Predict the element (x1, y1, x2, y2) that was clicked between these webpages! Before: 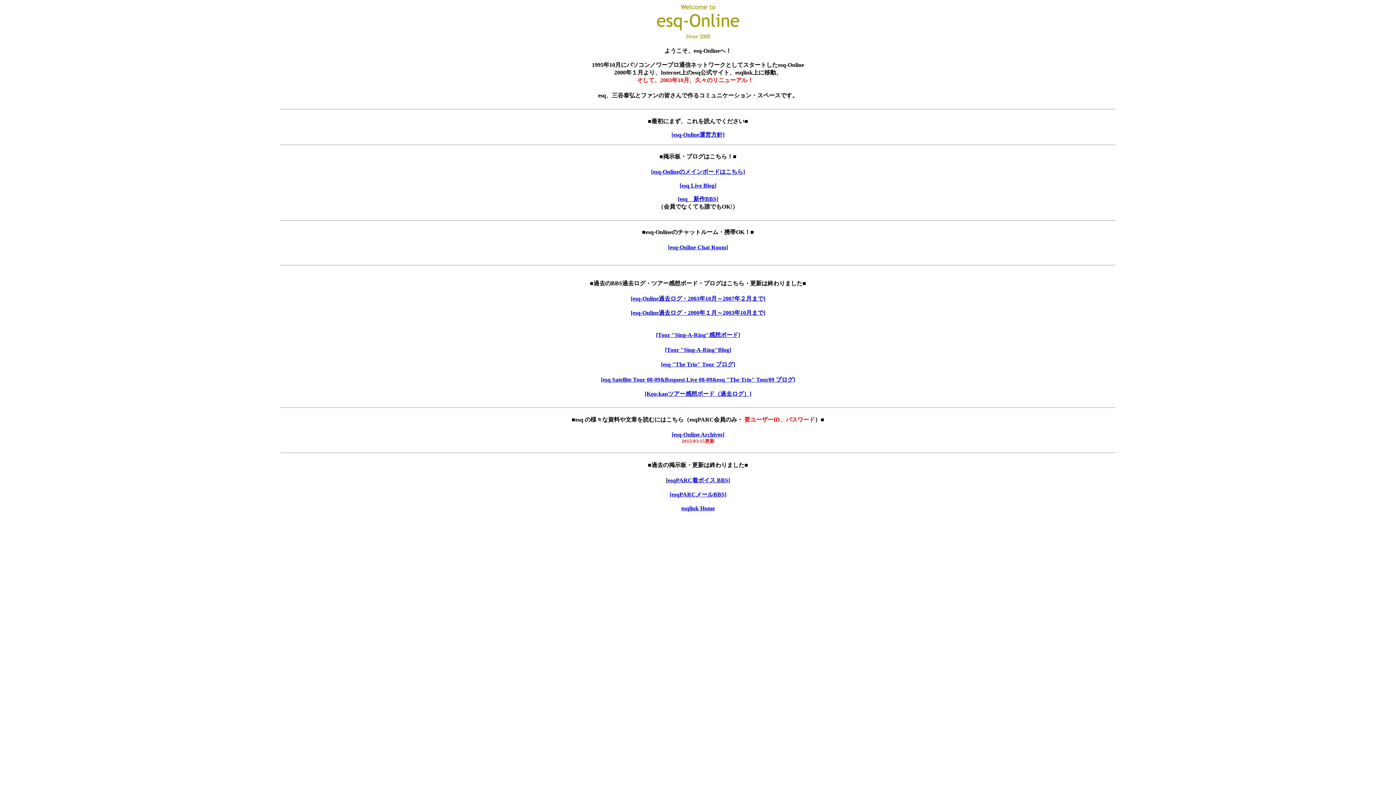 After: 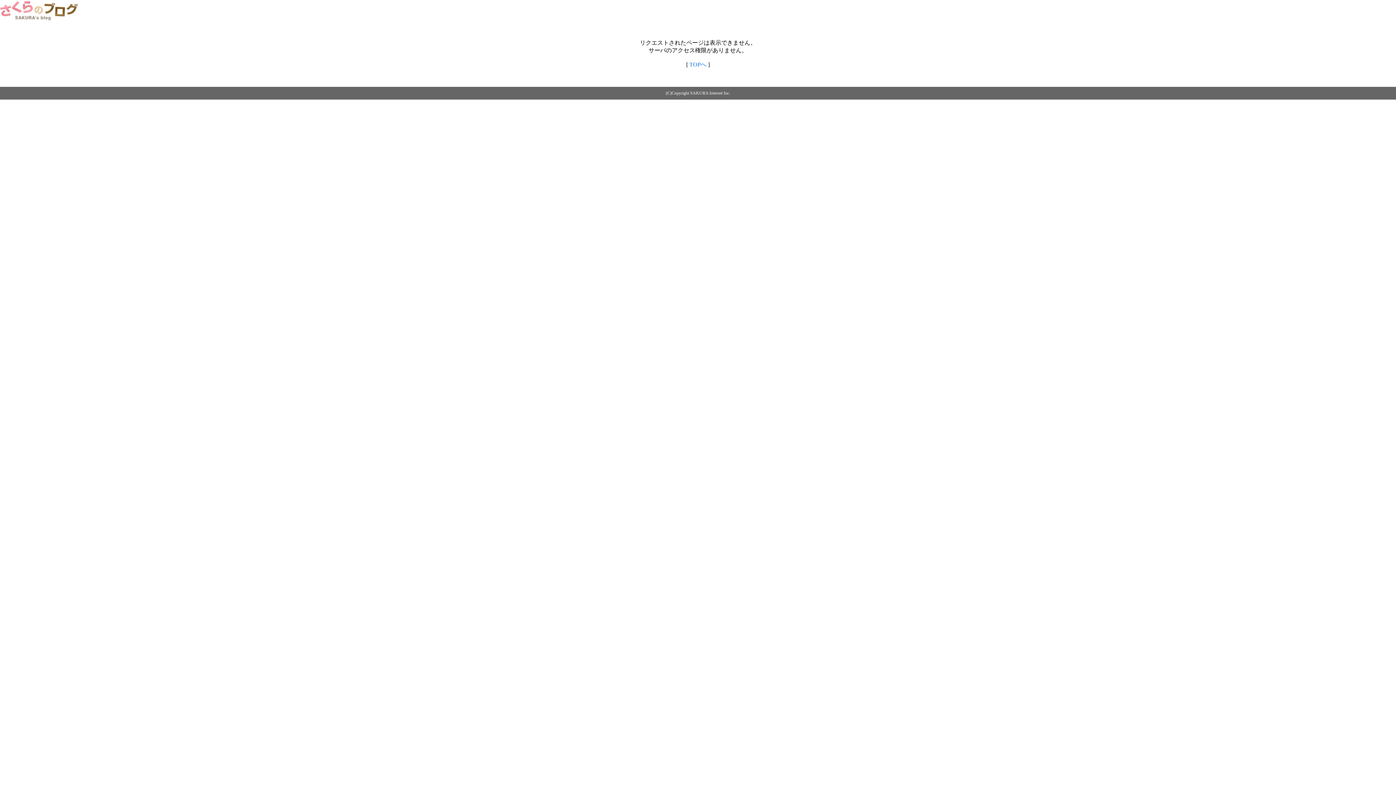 Action: bbox: (601, 376, 795, 383) label: [esq Satellite Tour 08-09&Request Live 08-09&esq "The Trio" Tour09 ブログ]